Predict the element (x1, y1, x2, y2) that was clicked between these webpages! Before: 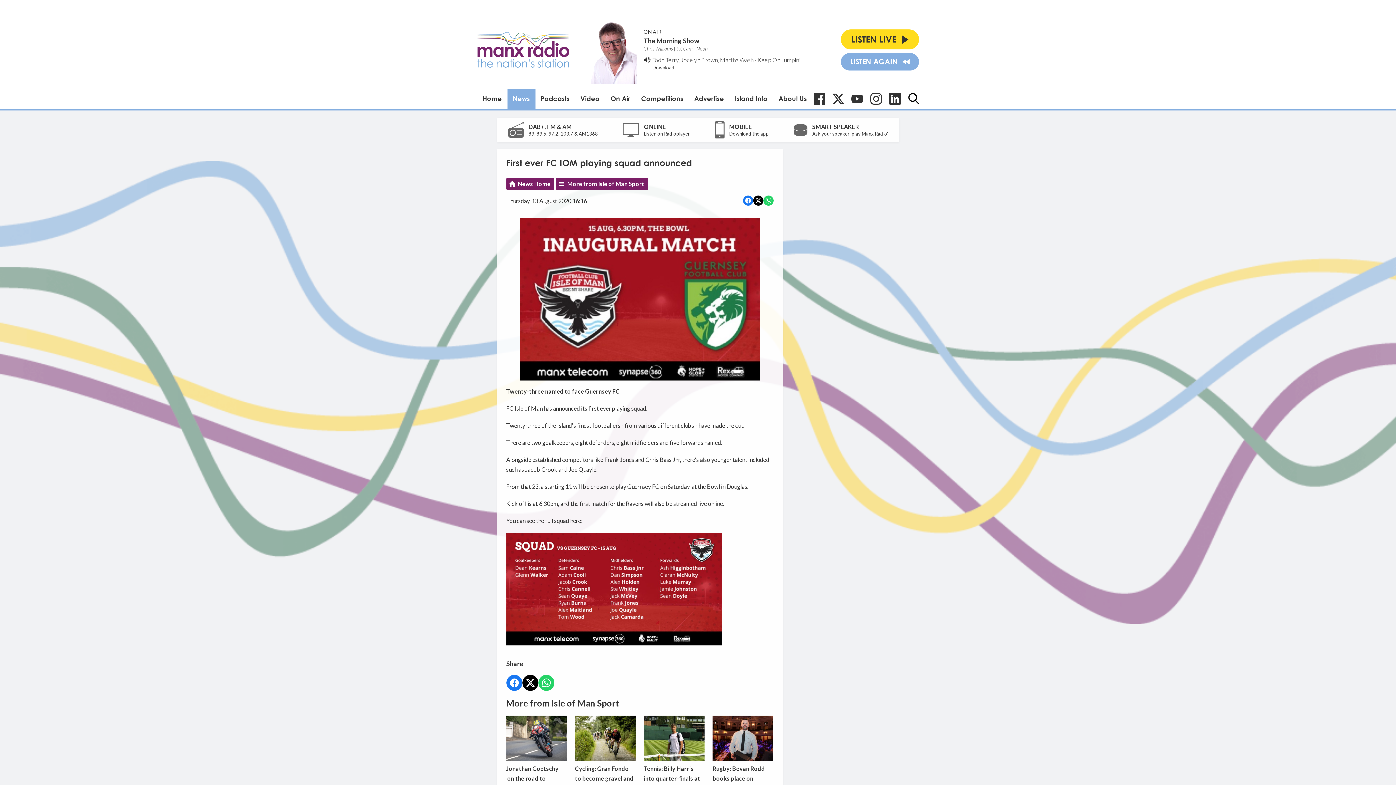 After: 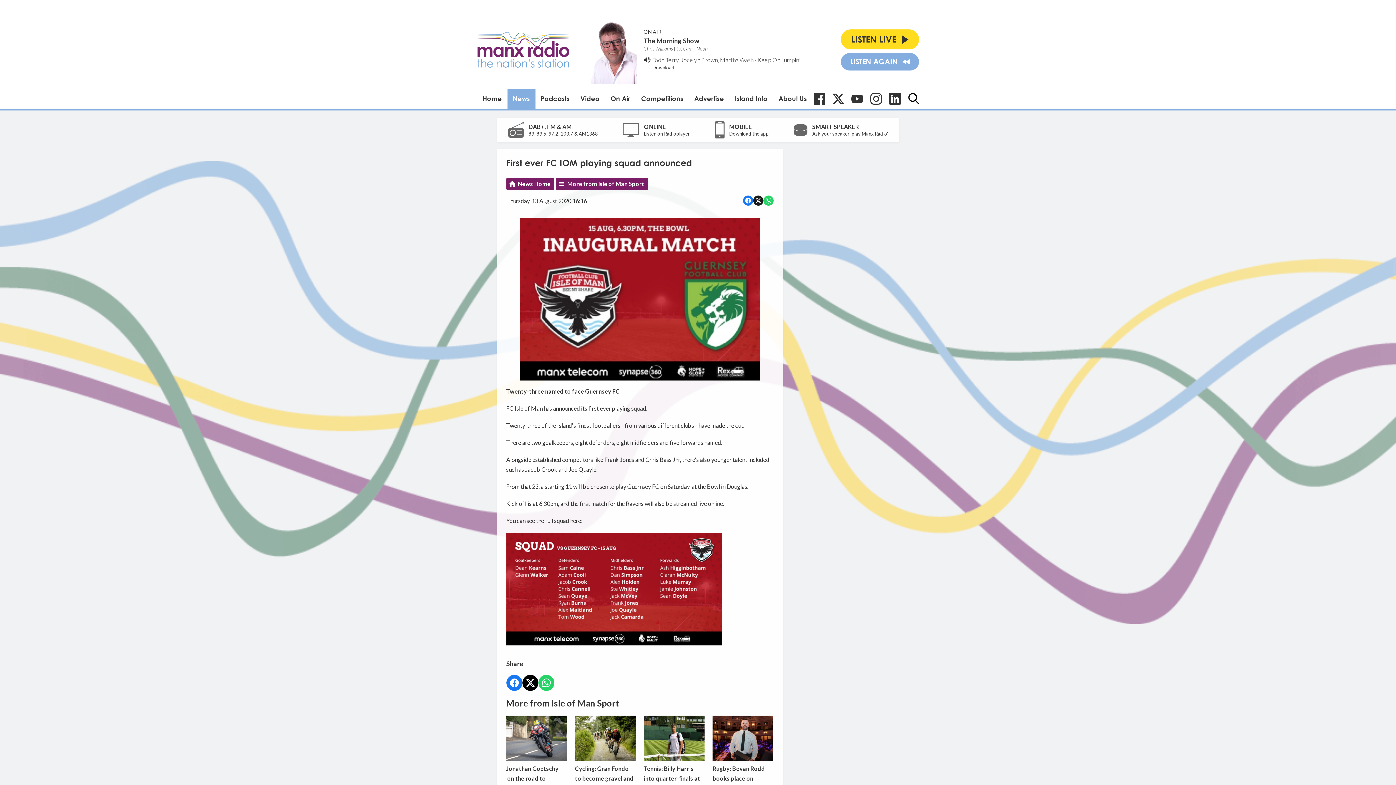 Action: bbox: (753, 195, 763, 205) label: Share on X